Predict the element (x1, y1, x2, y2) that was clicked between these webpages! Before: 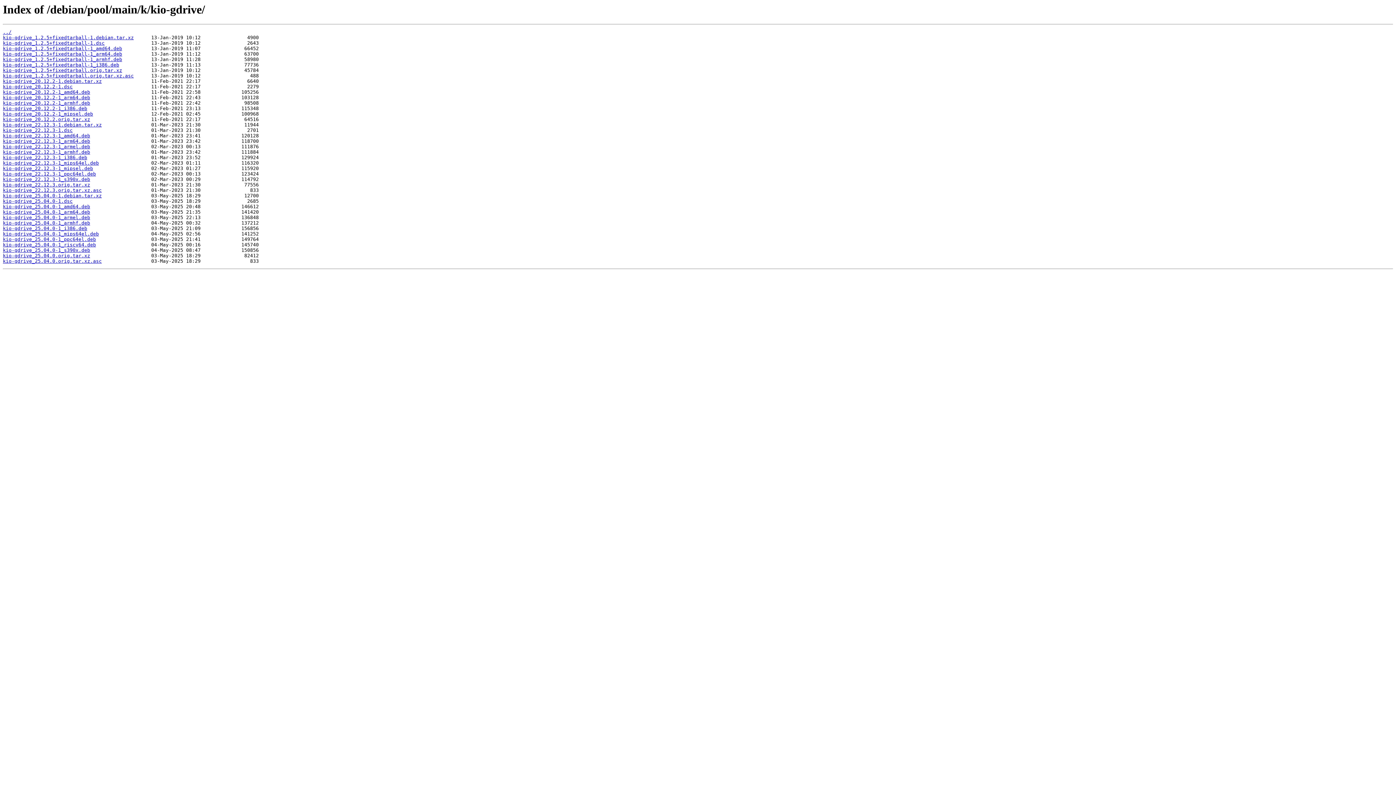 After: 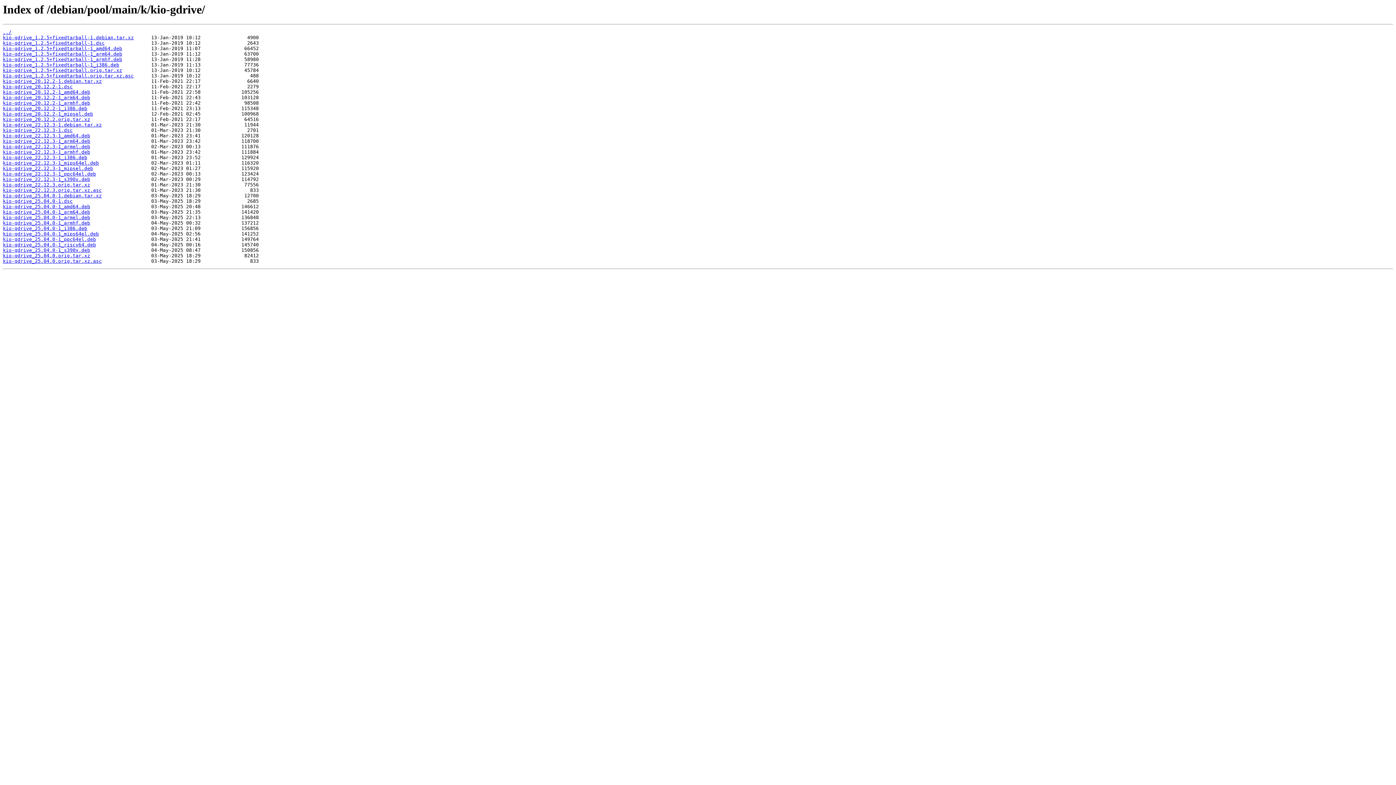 Action: bbox: (2, 171, 96, 176) label: kio-gdrive_22.12.3-1_ppc64el.deb